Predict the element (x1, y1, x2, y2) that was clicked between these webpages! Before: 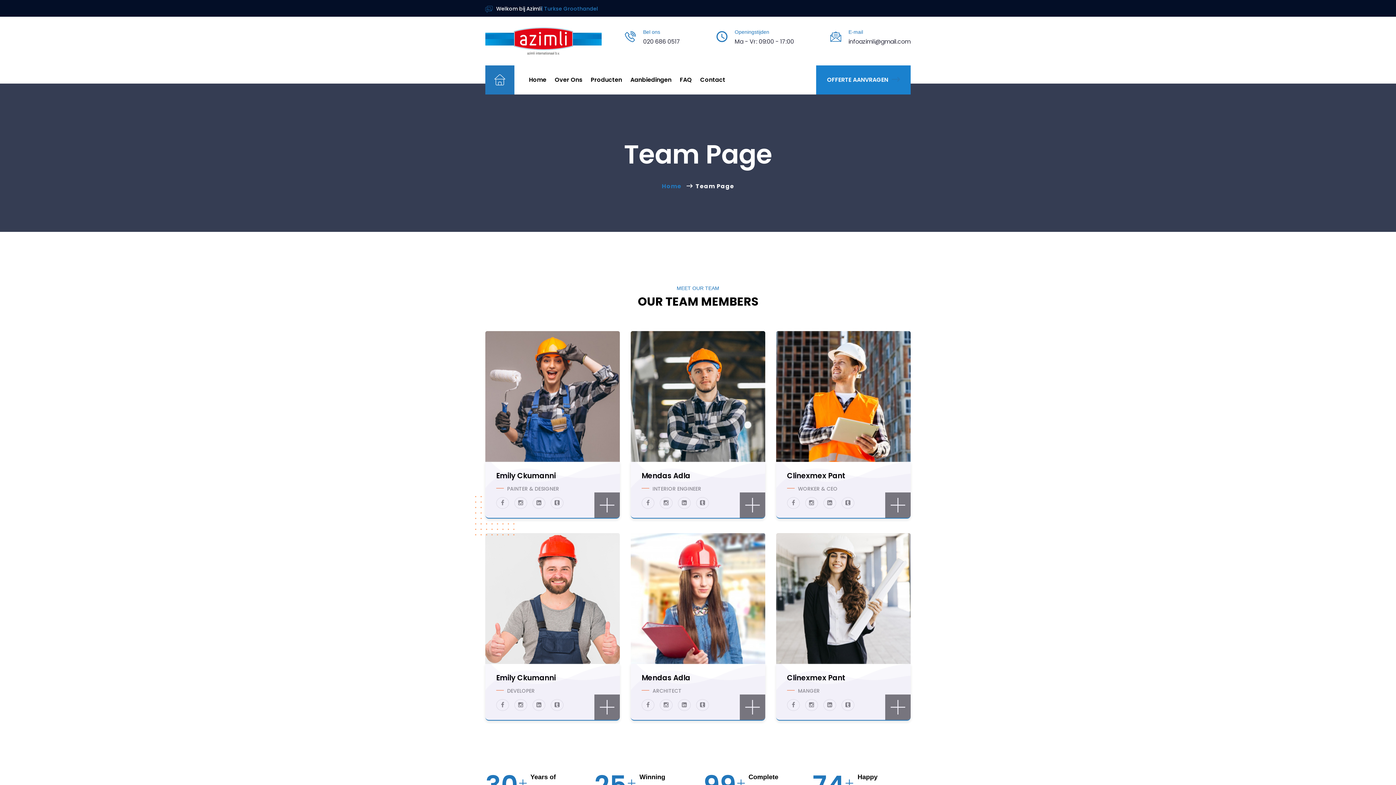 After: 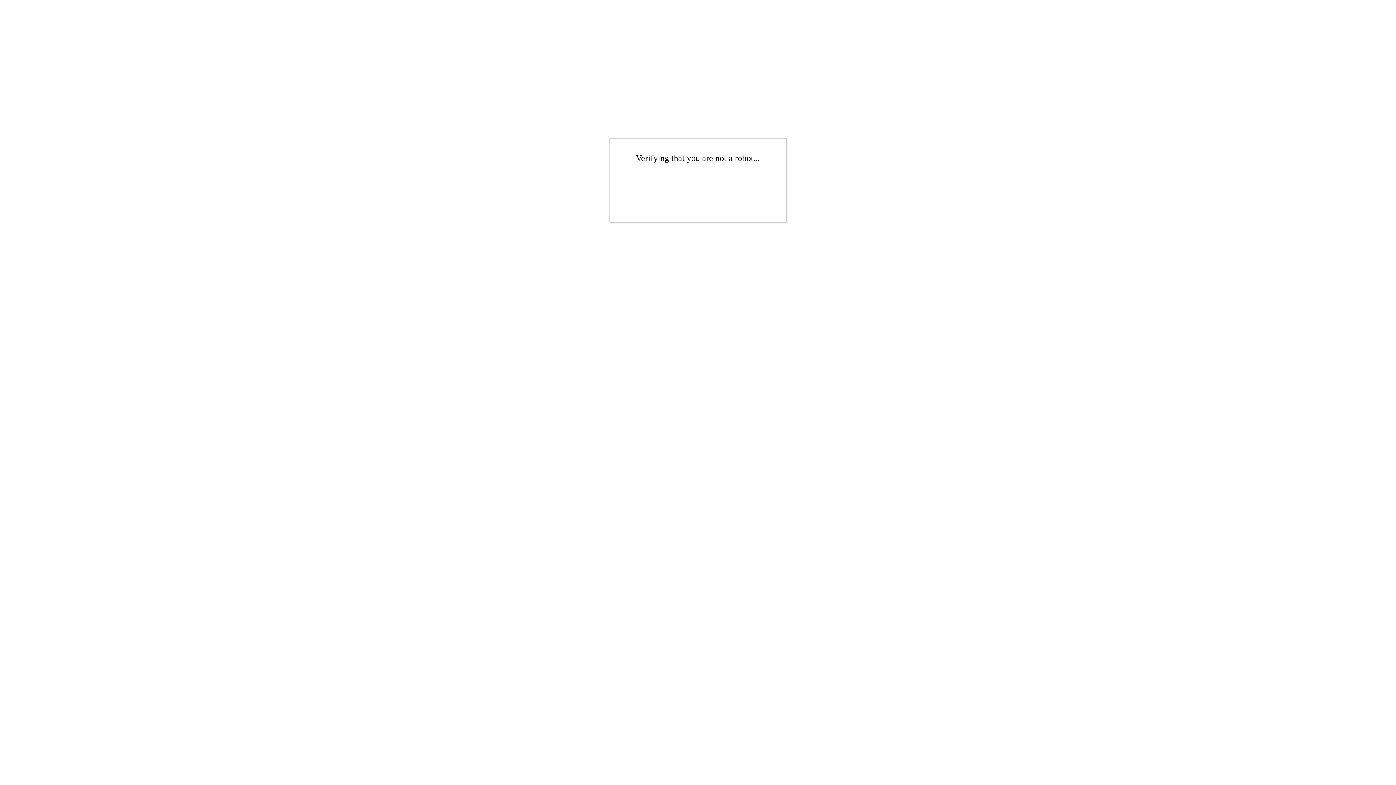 Action: label: Contact bbox: (700, 65, 732, 94)